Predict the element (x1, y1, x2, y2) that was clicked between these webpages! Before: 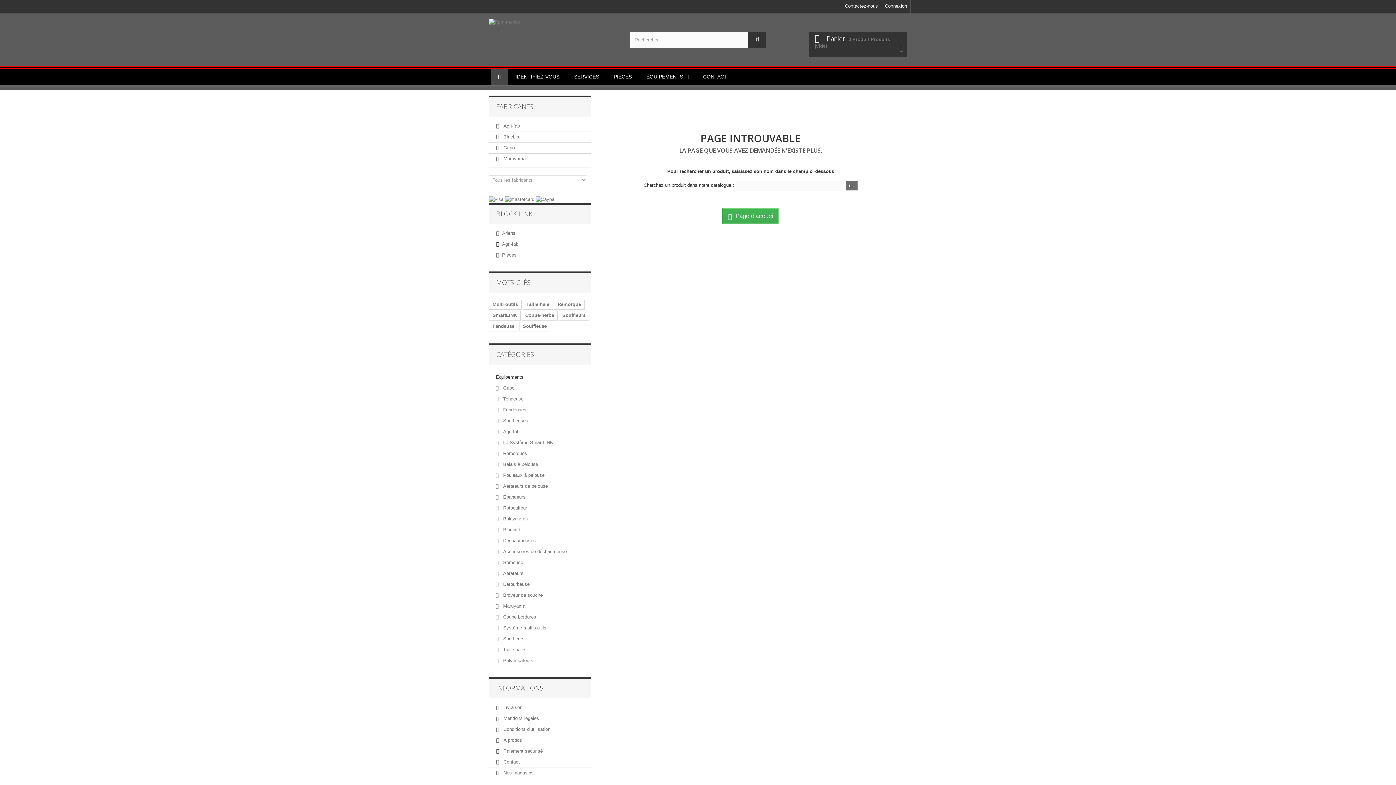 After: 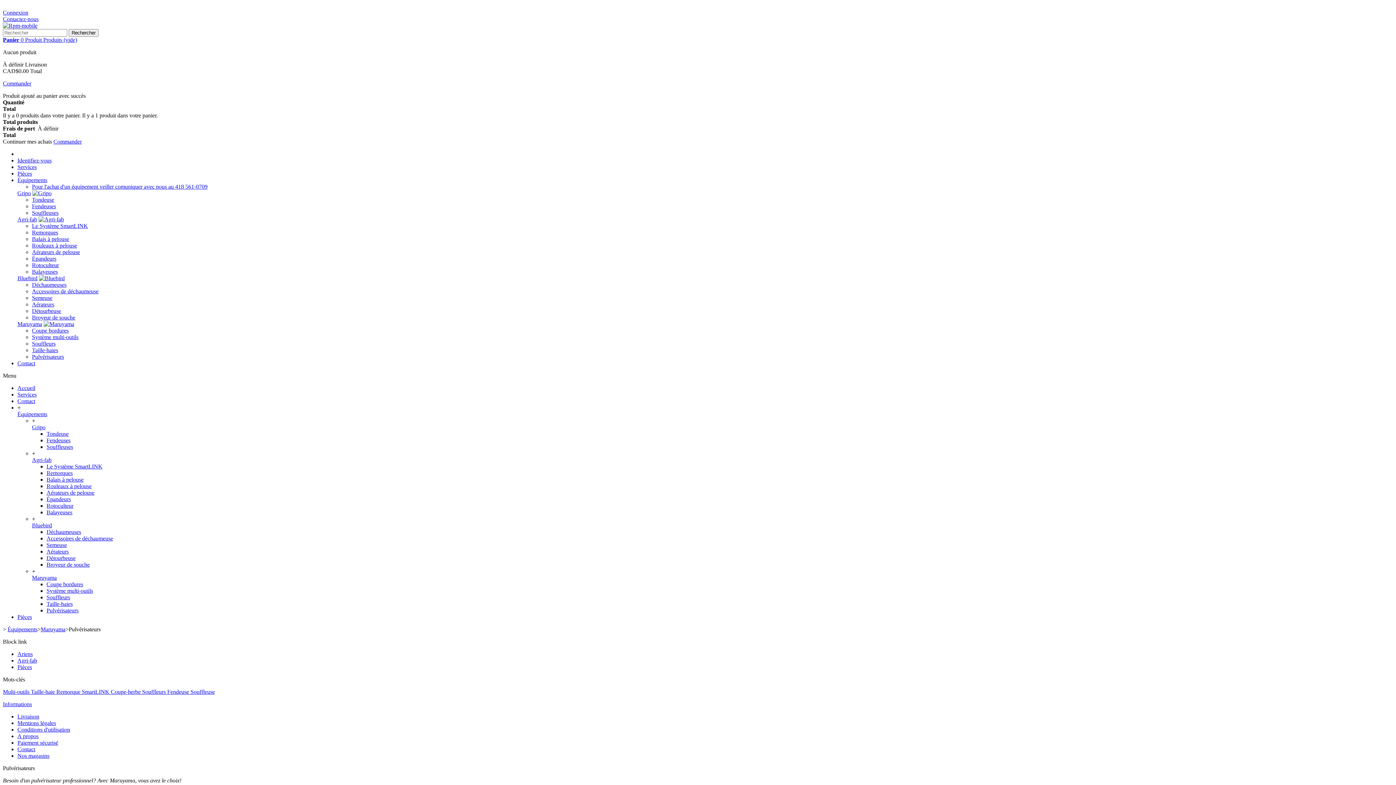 Action: label:  Pulvérisateurs bbox: (489, 655, 590, 666)